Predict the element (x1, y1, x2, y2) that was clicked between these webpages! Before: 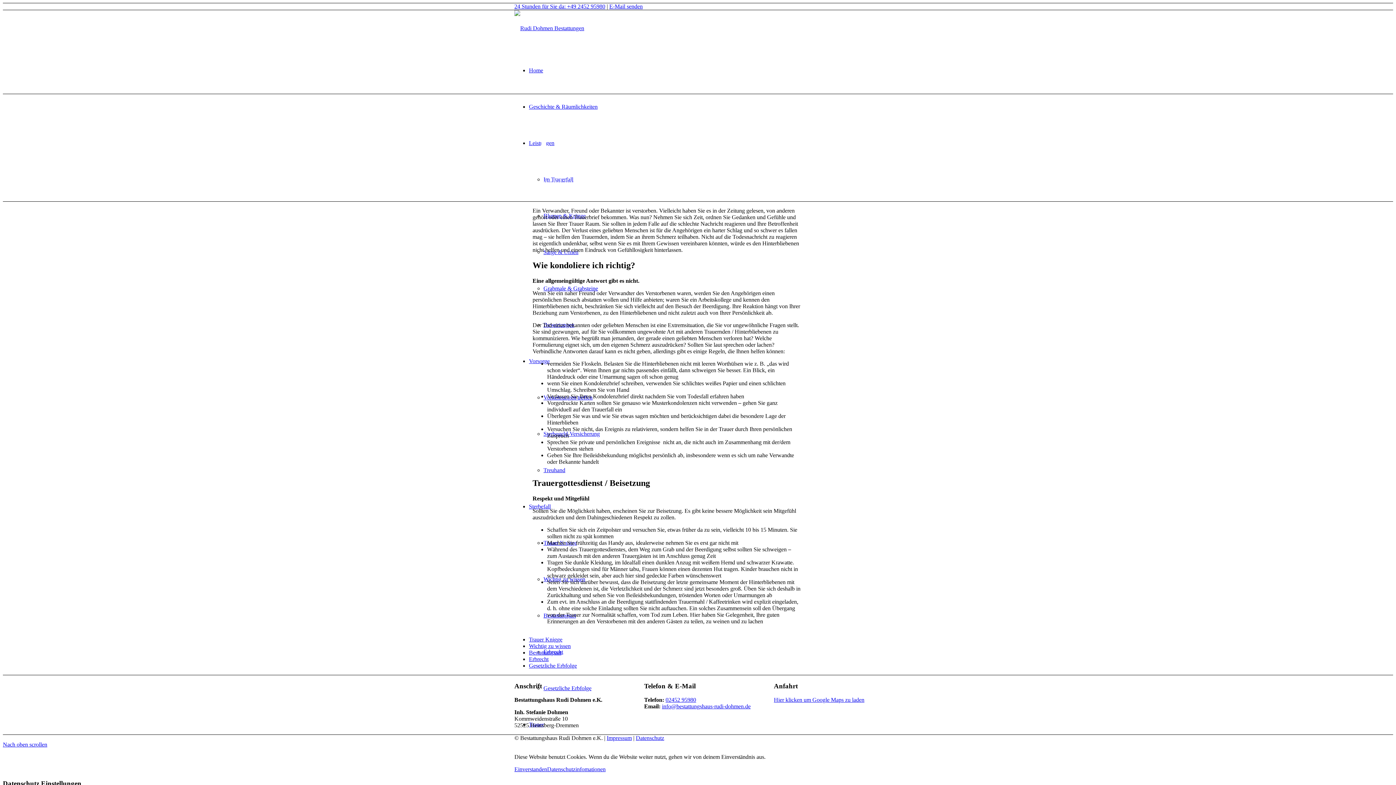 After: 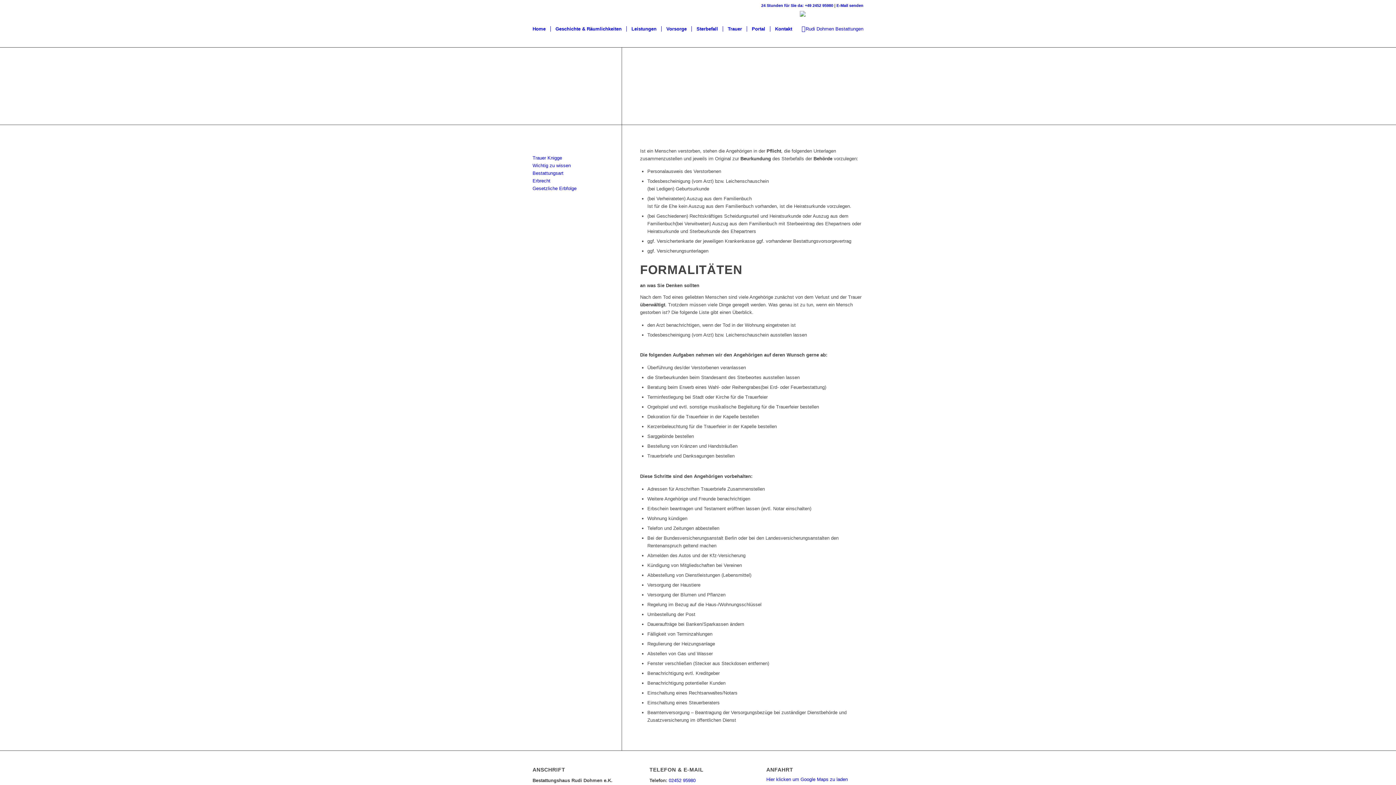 Action: label: Wichtig zu wissen bbox: (529, 643, 570, 649)